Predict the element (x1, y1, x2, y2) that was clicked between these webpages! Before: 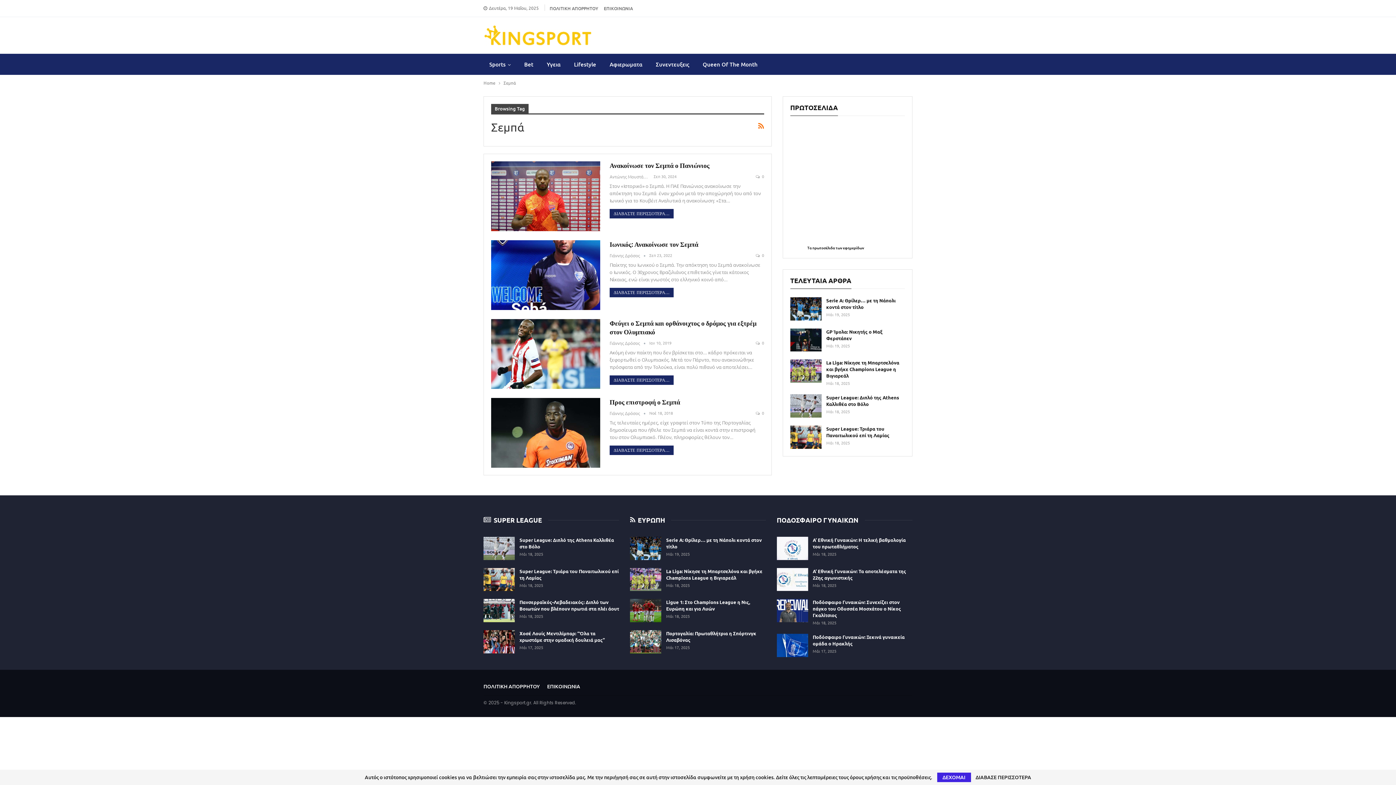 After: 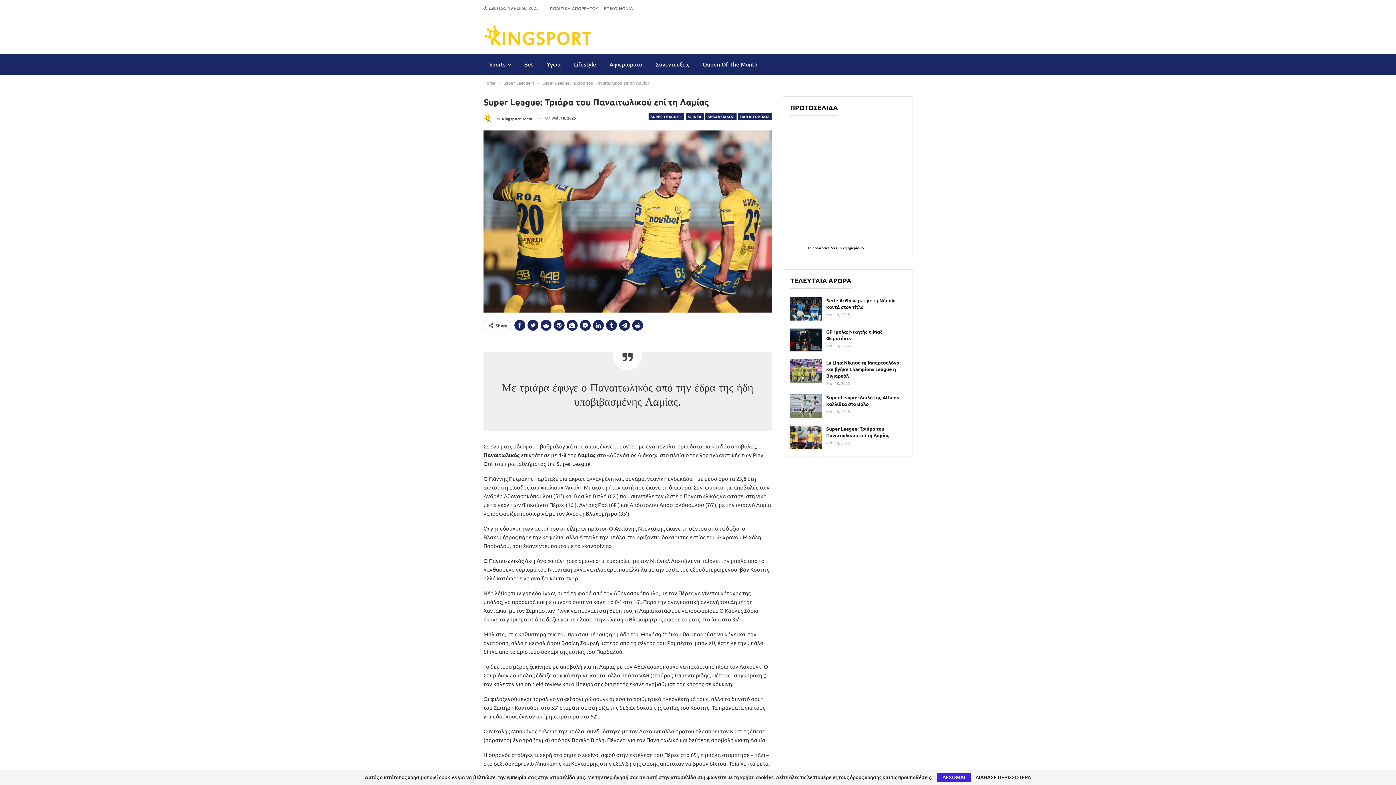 Action: bbox: (790, 425, 821, 448)